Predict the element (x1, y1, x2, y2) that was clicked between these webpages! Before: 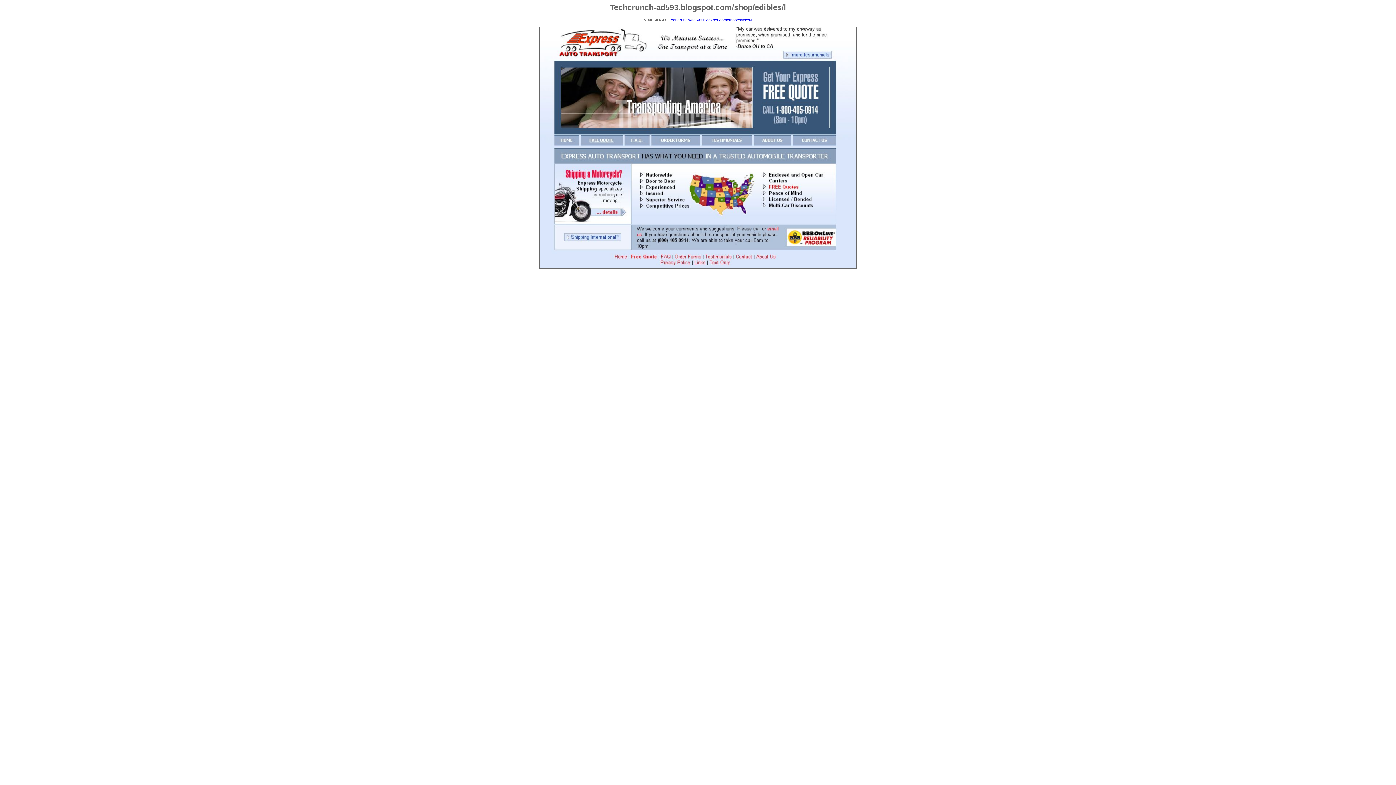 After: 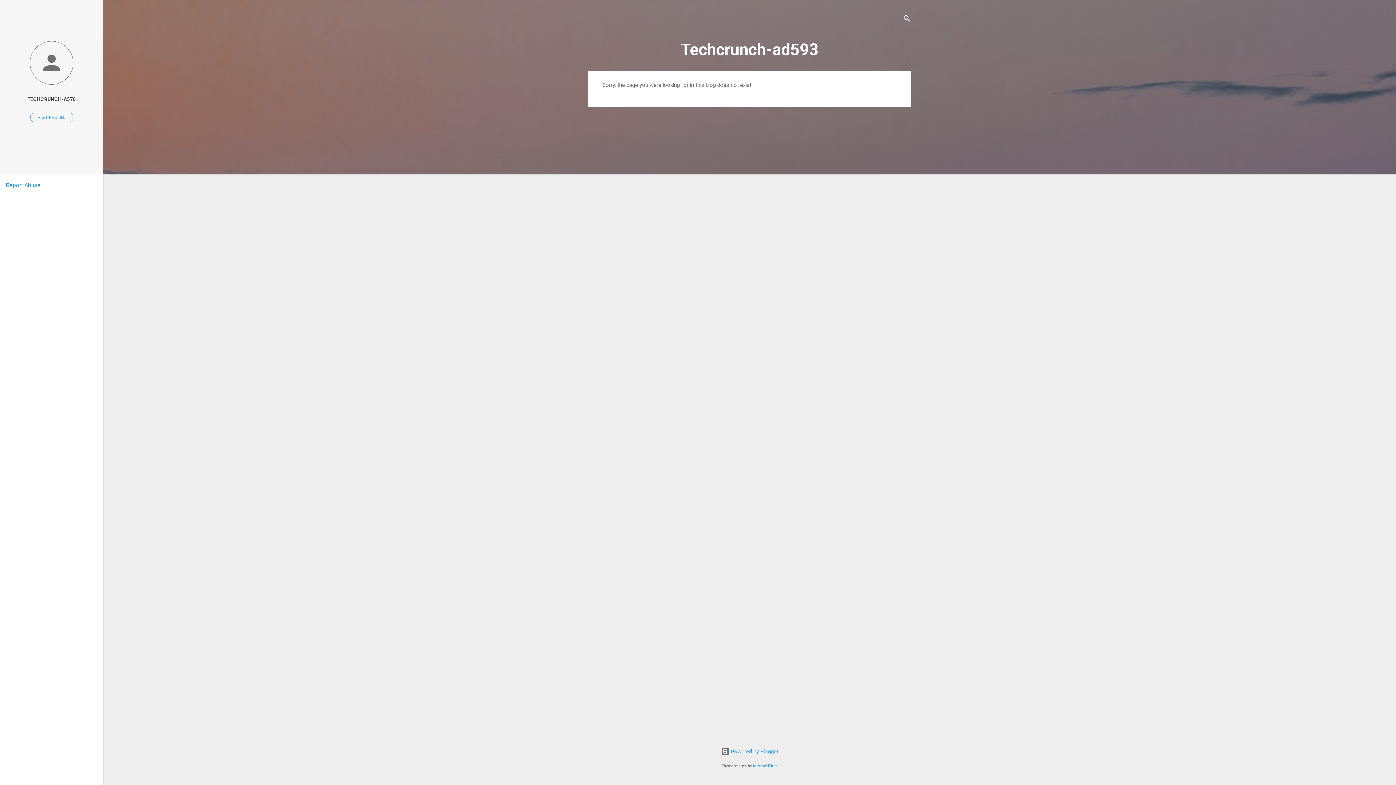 Action: bbox: (668, 17, 752, 22) label: Techcrunch-ad593.blogspot.com/shop/edibles/l